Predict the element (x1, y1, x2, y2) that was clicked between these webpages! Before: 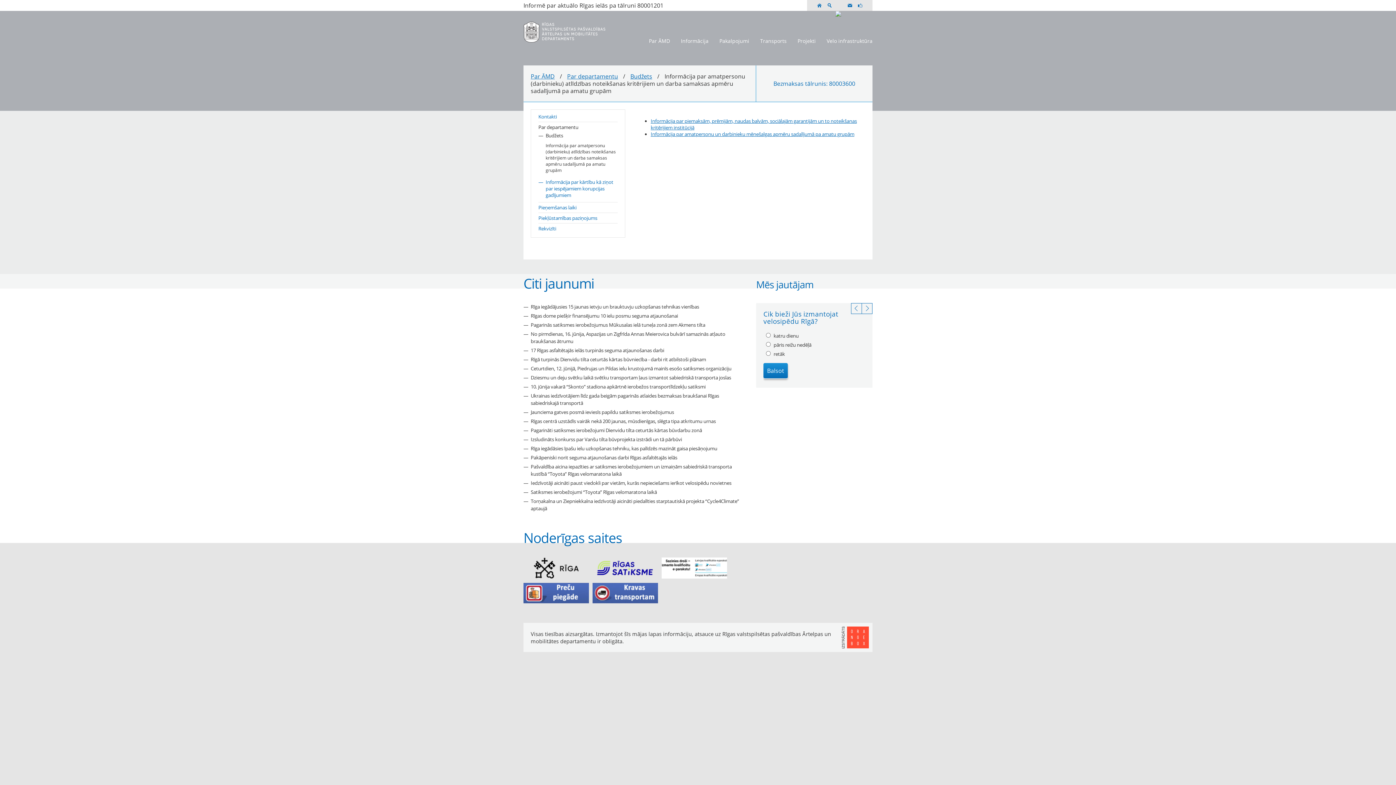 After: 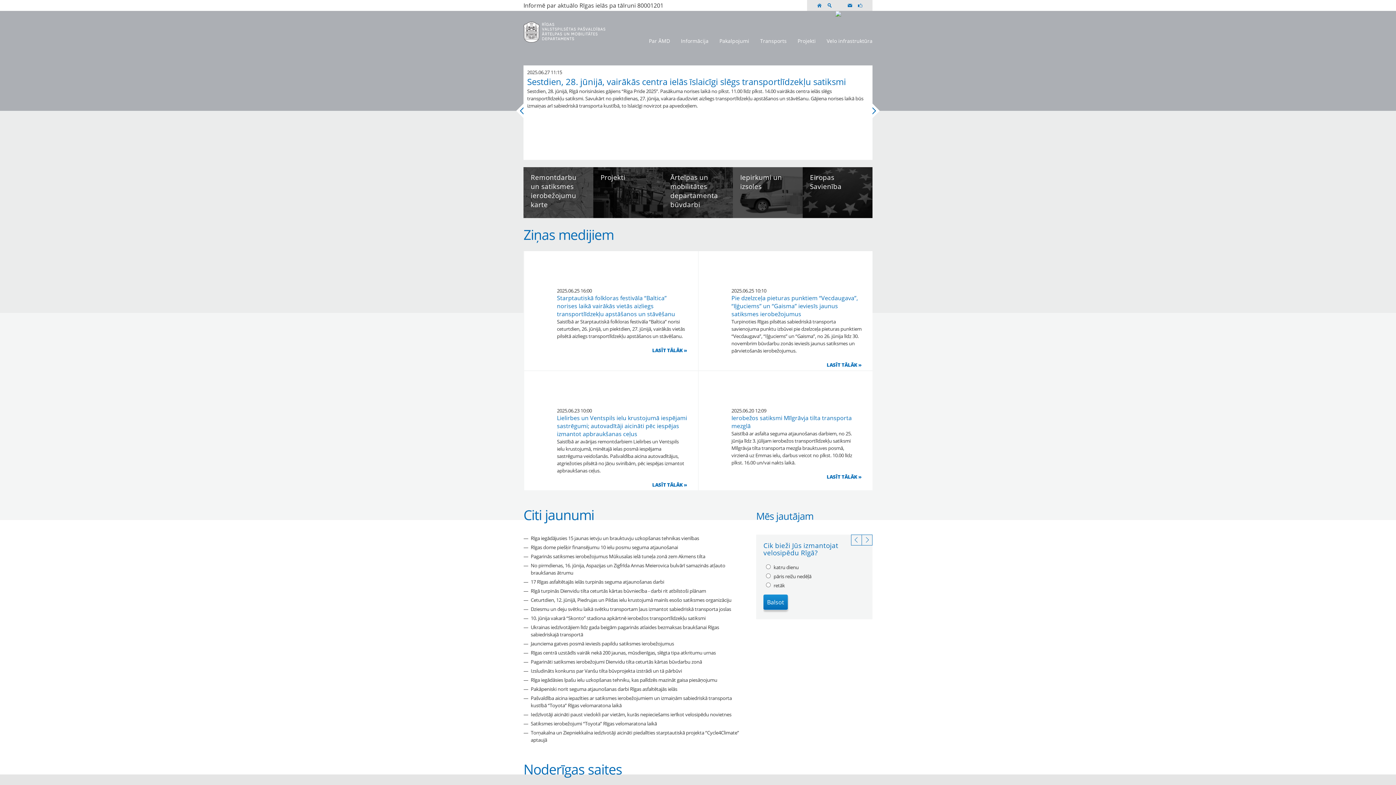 Action: bbox: (523, 21, 605, 42)